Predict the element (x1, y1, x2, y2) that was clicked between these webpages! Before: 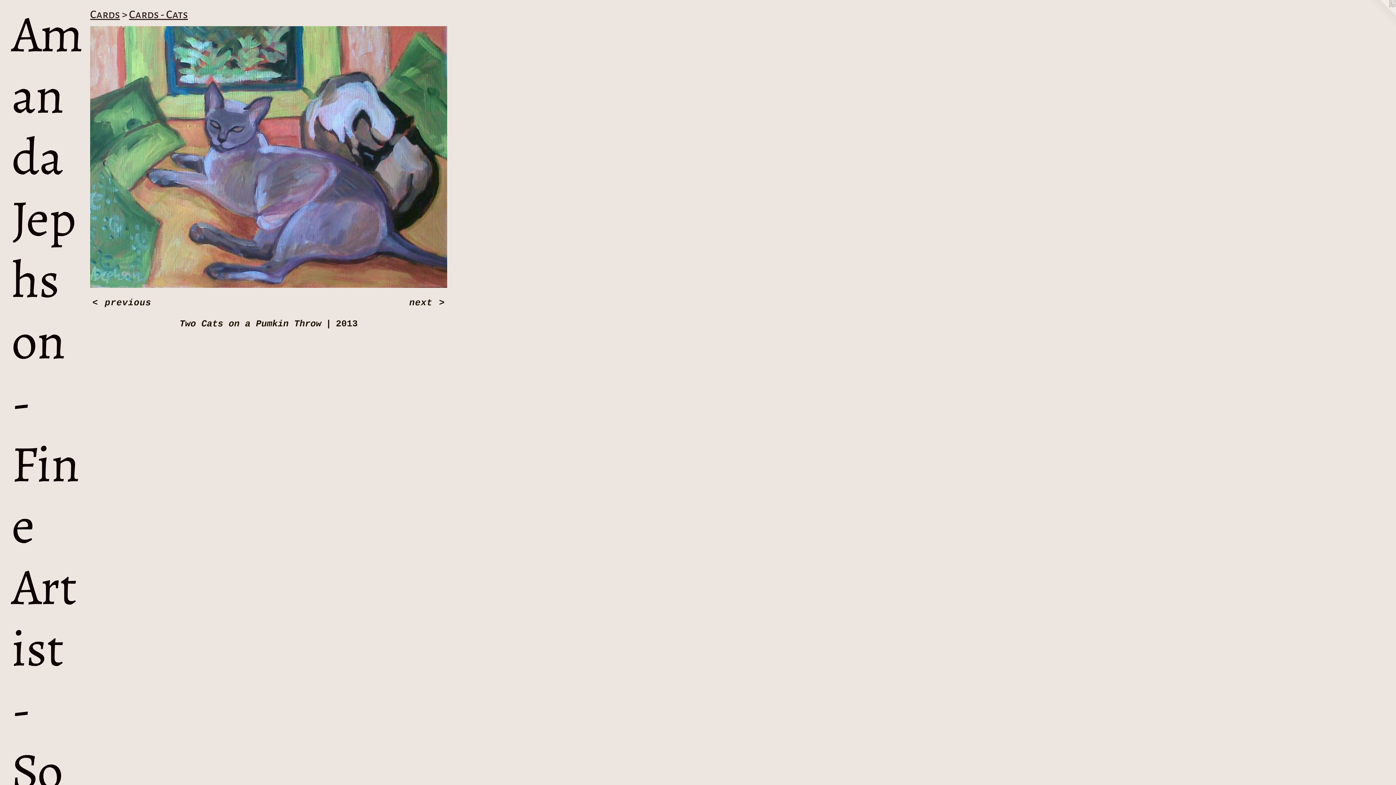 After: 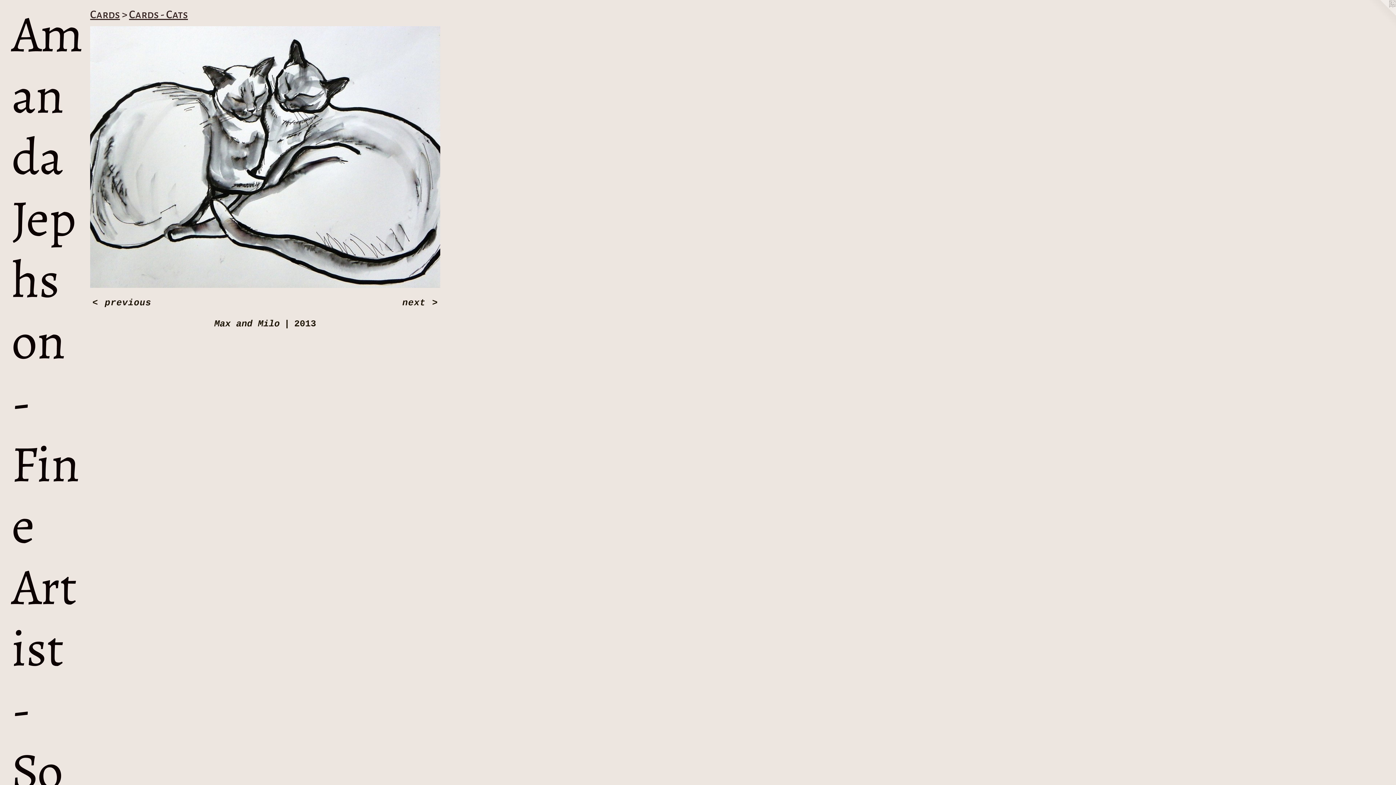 Action: bbox: (90, 26, 447, 288)